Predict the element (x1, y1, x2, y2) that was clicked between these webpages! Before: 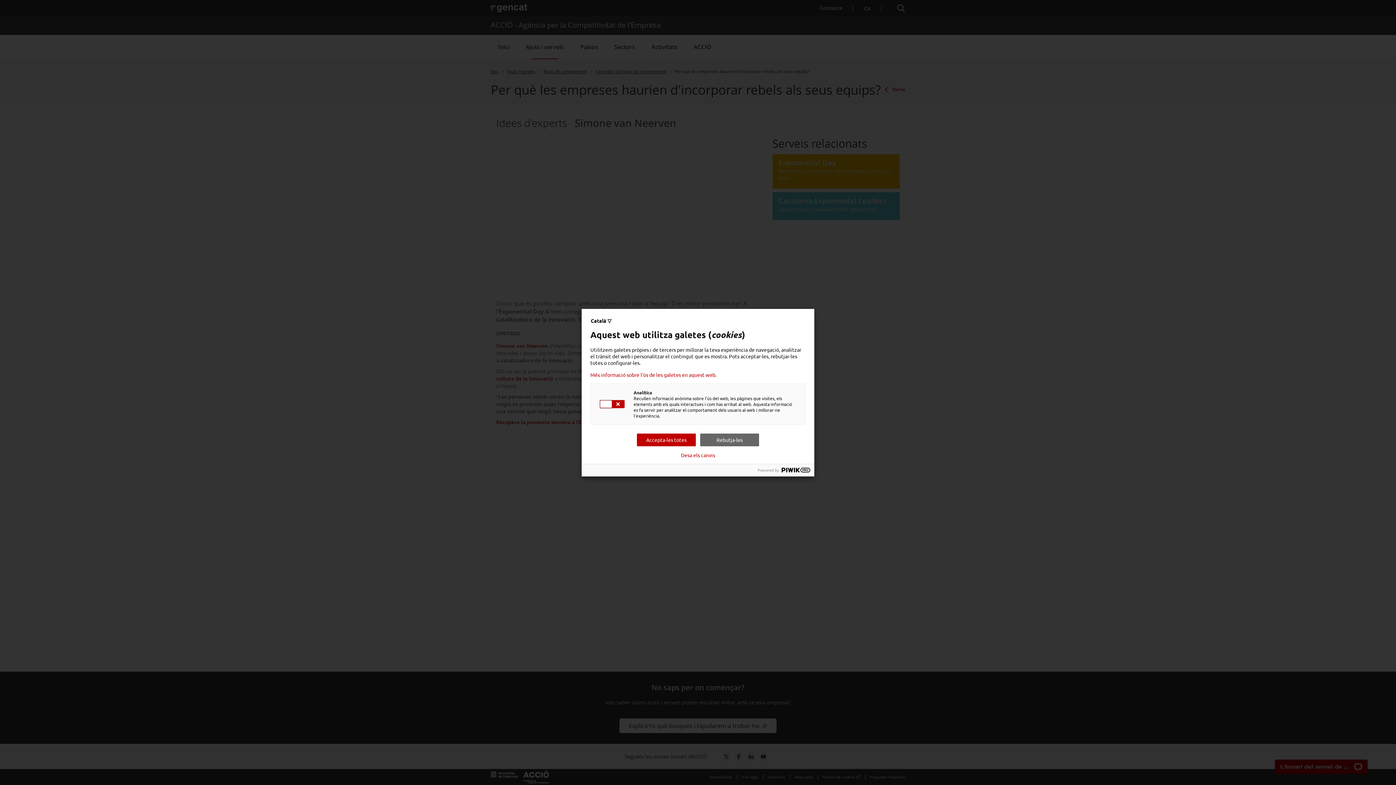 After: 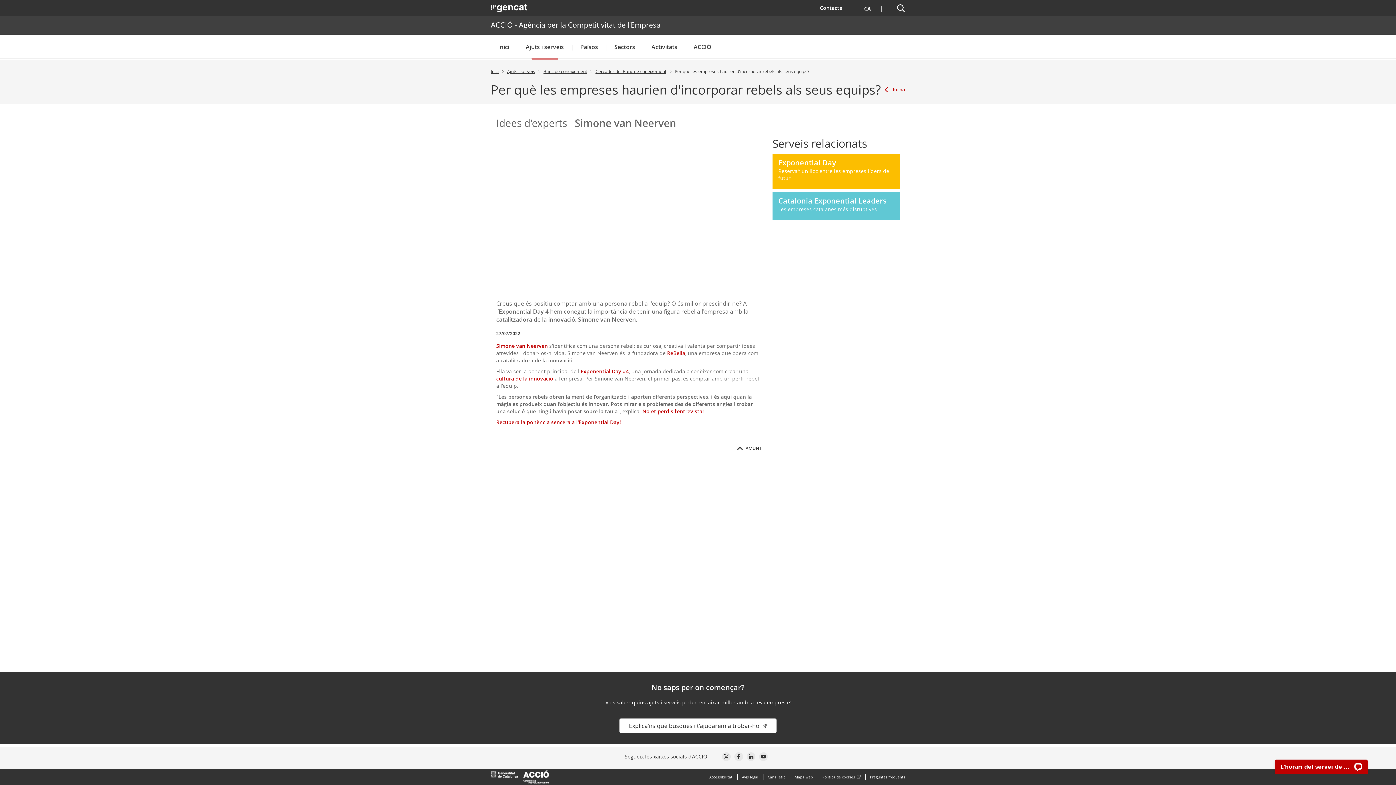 Action: bbox: (700, 433, 759, 446) label: Rebutja-les